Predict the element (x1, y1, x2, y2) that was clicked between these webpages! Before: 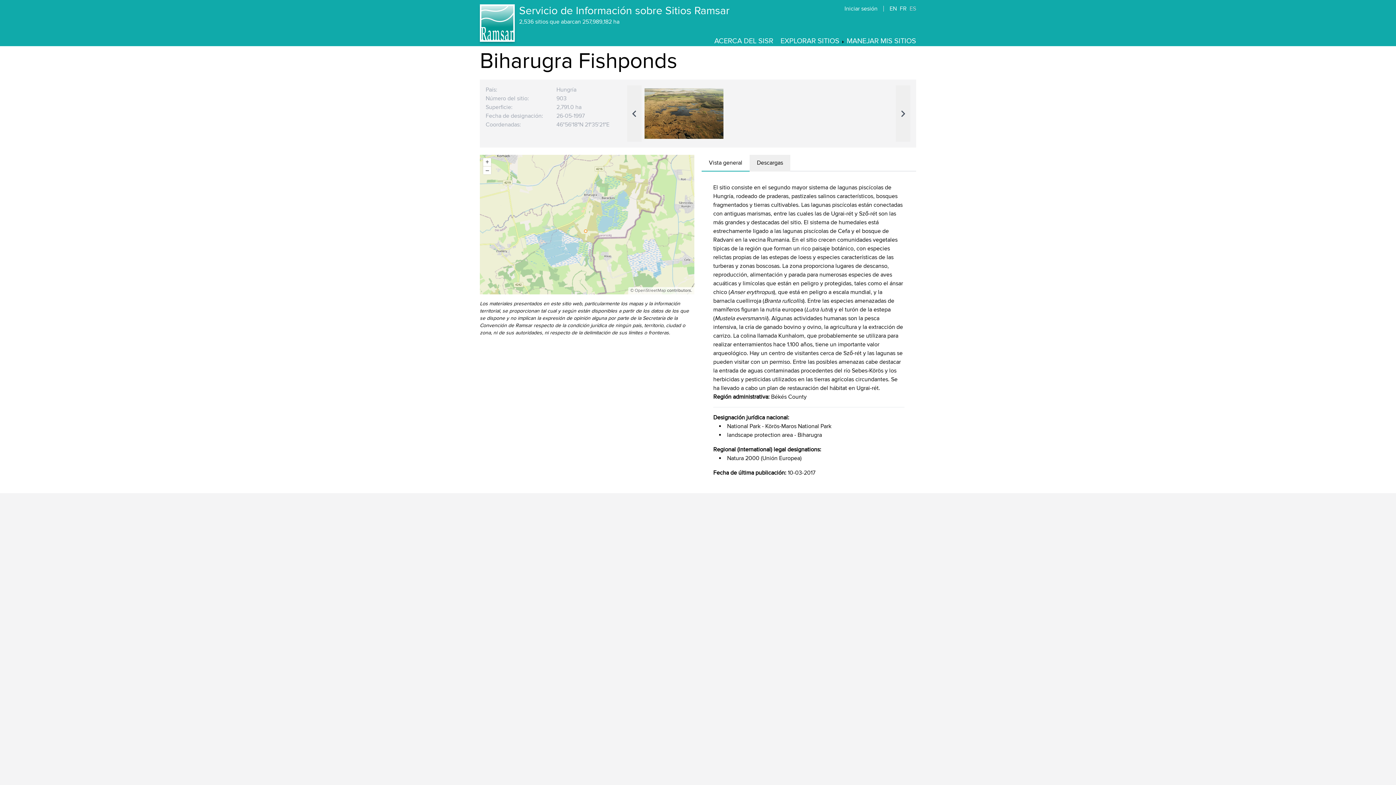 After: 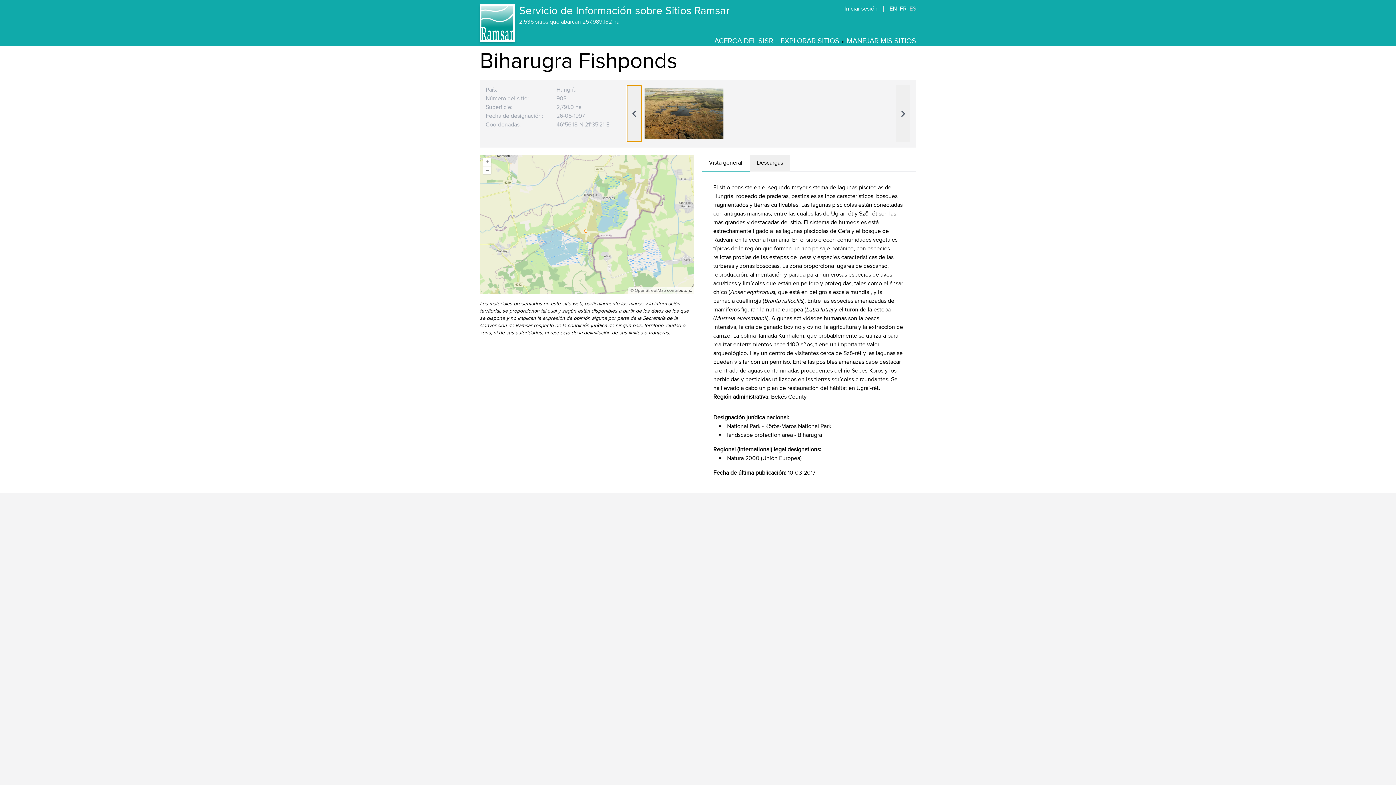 Action: bbox: (627, 85, 641, 141) label: Skip to previous slide page